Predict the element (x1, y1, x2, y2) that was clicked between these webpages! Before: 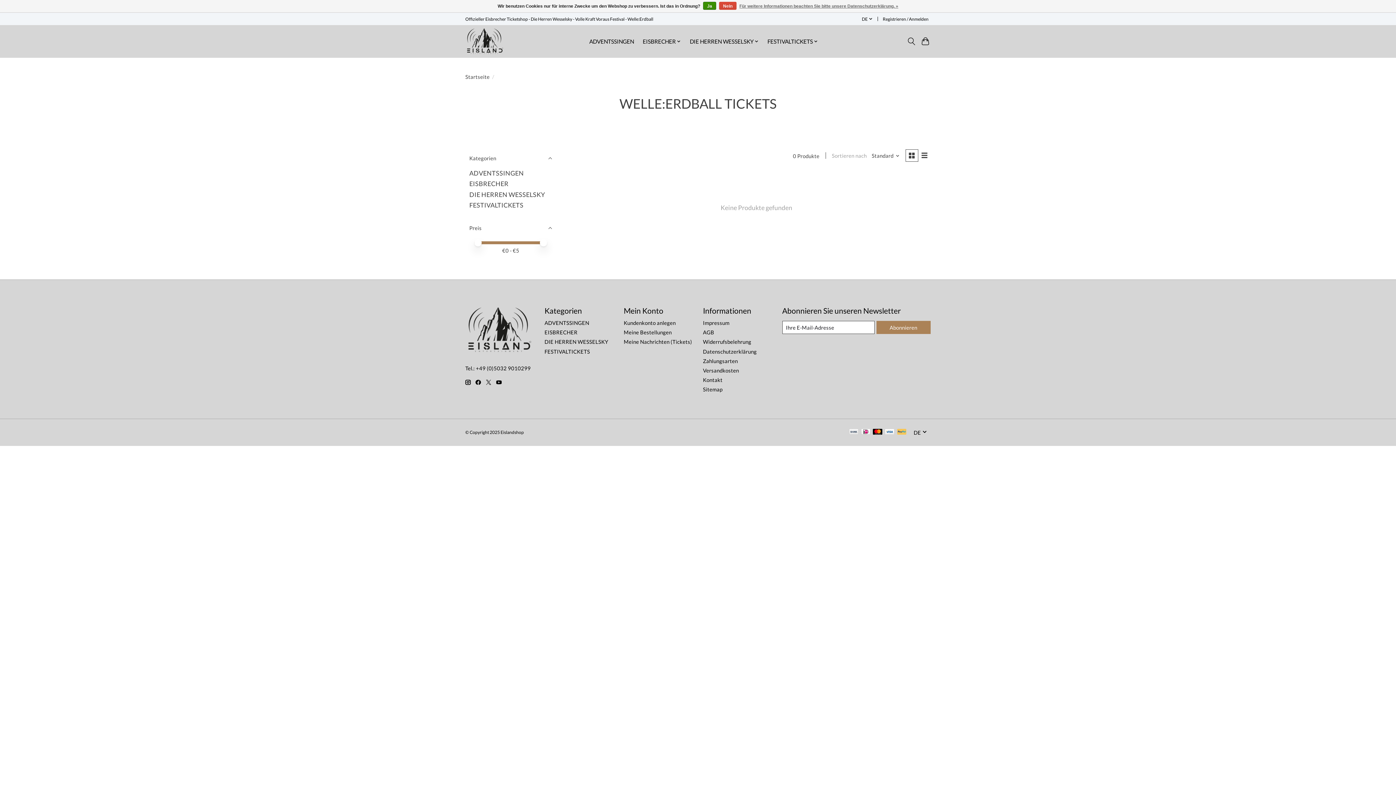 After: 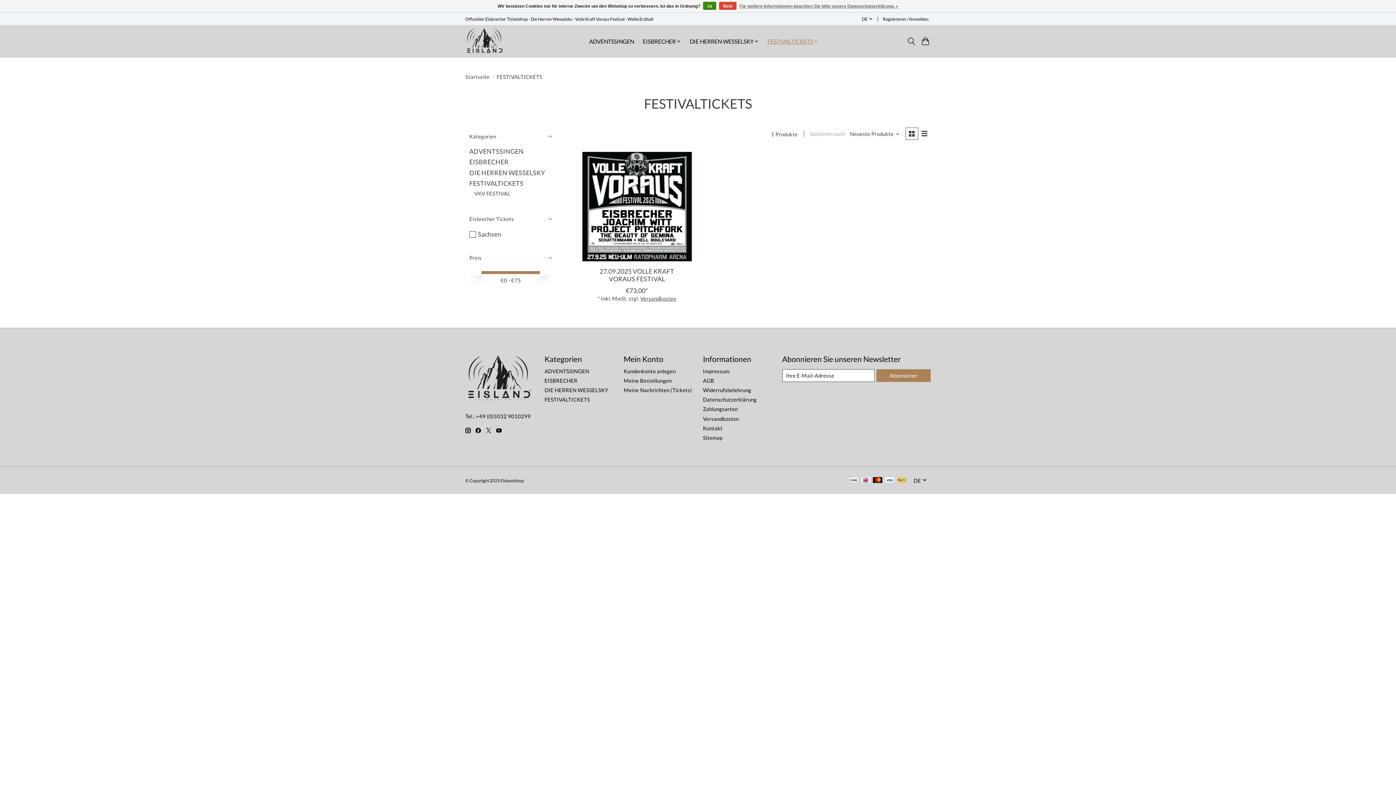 Action: label: FESTIVALTICKETS bbox: (764, 36, 820, 46)